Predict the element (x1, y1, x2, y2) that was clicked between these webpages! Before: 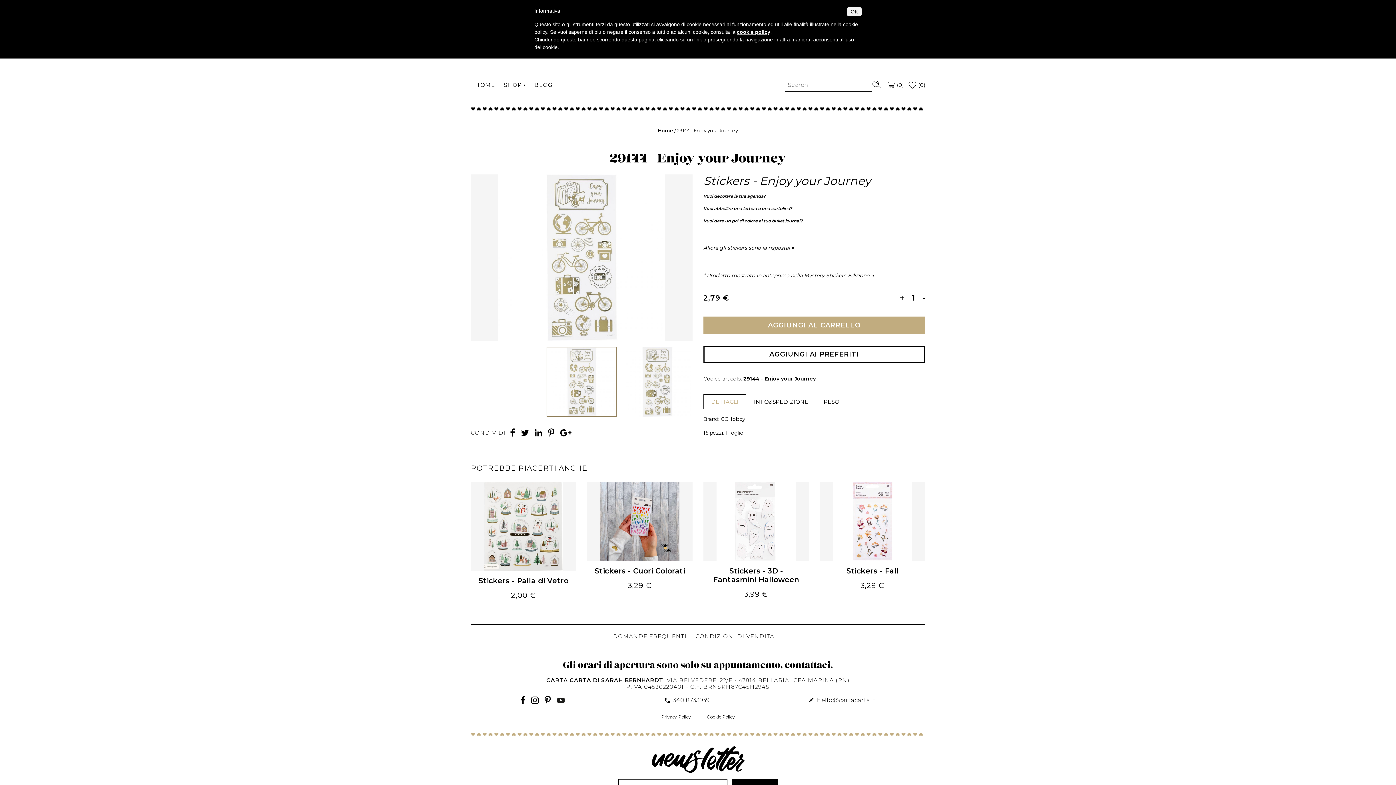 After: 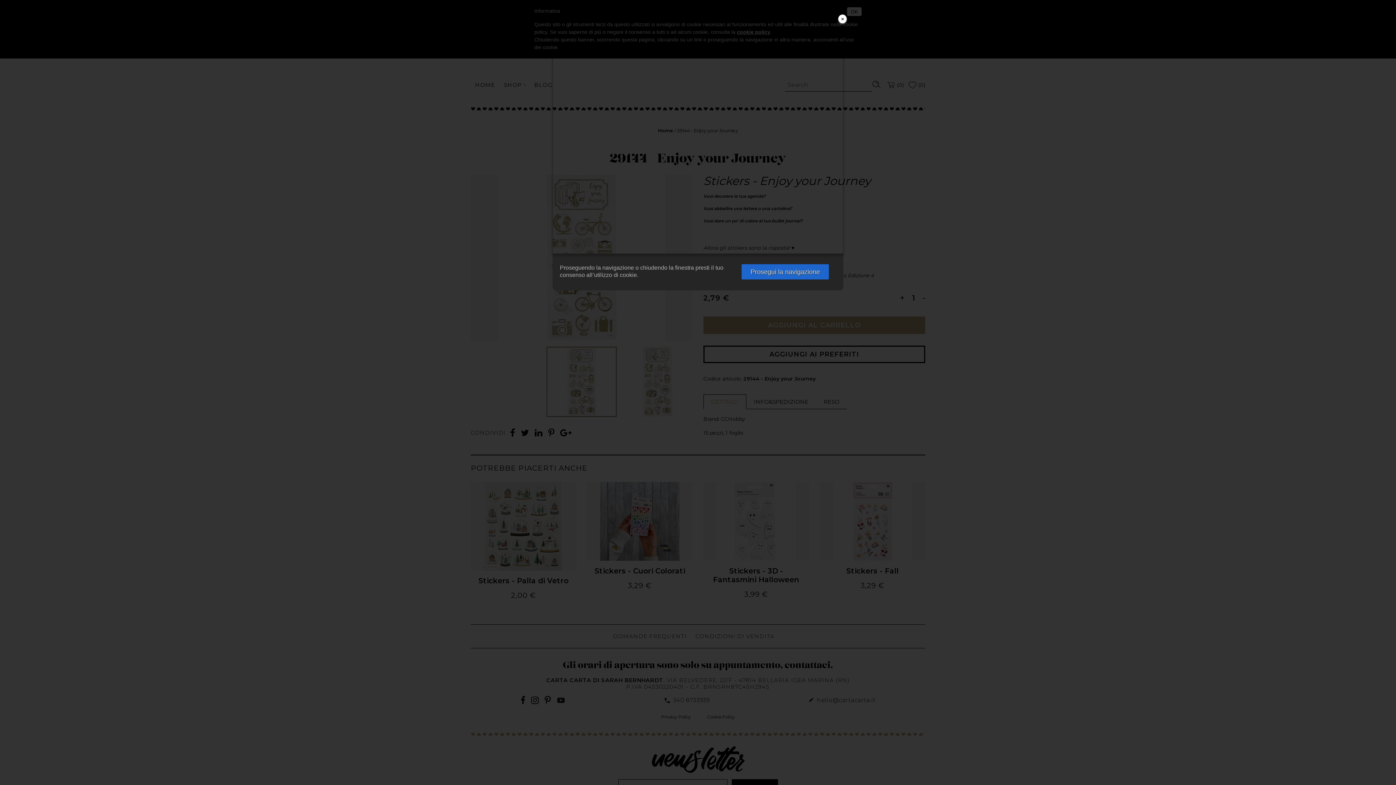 Action: bbox: (737, 29, 770, 34) label: cookie policy